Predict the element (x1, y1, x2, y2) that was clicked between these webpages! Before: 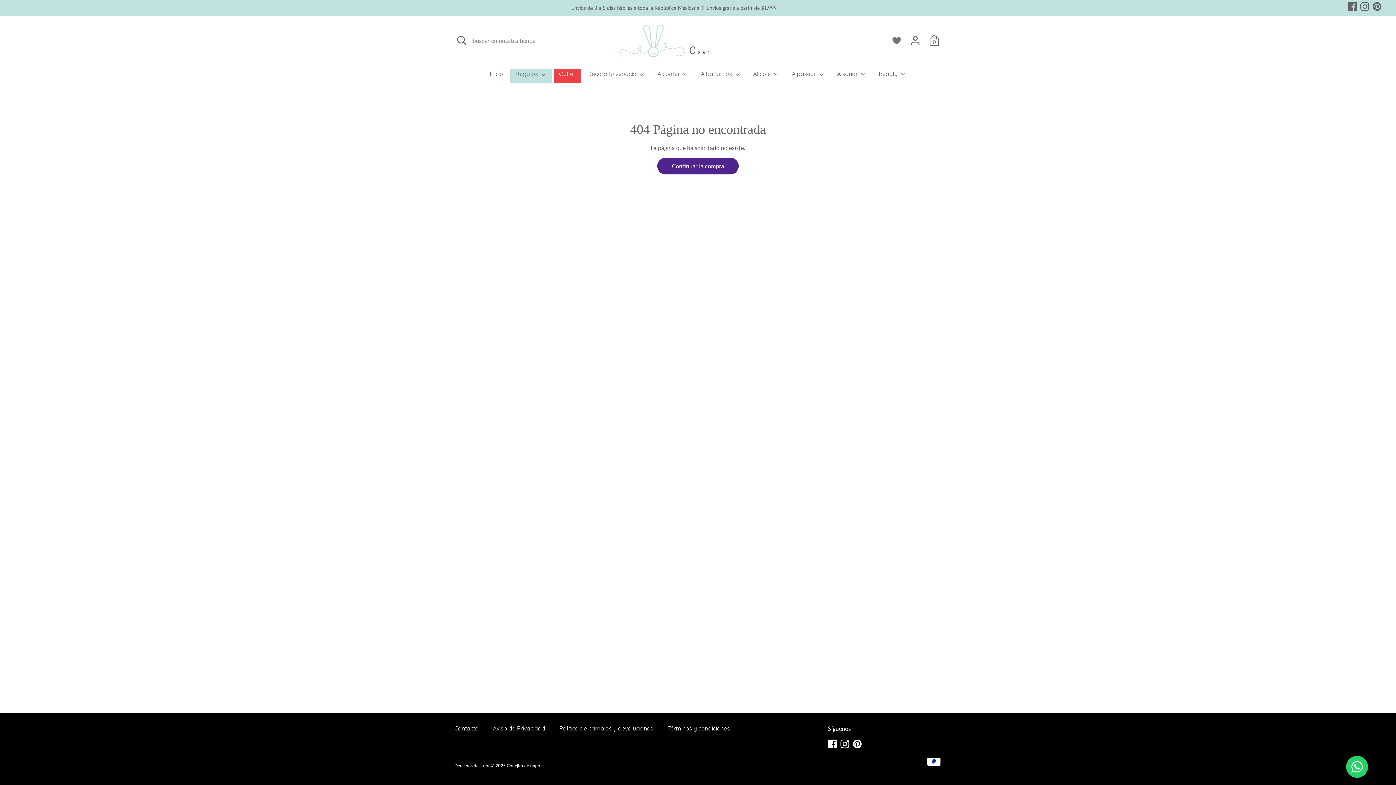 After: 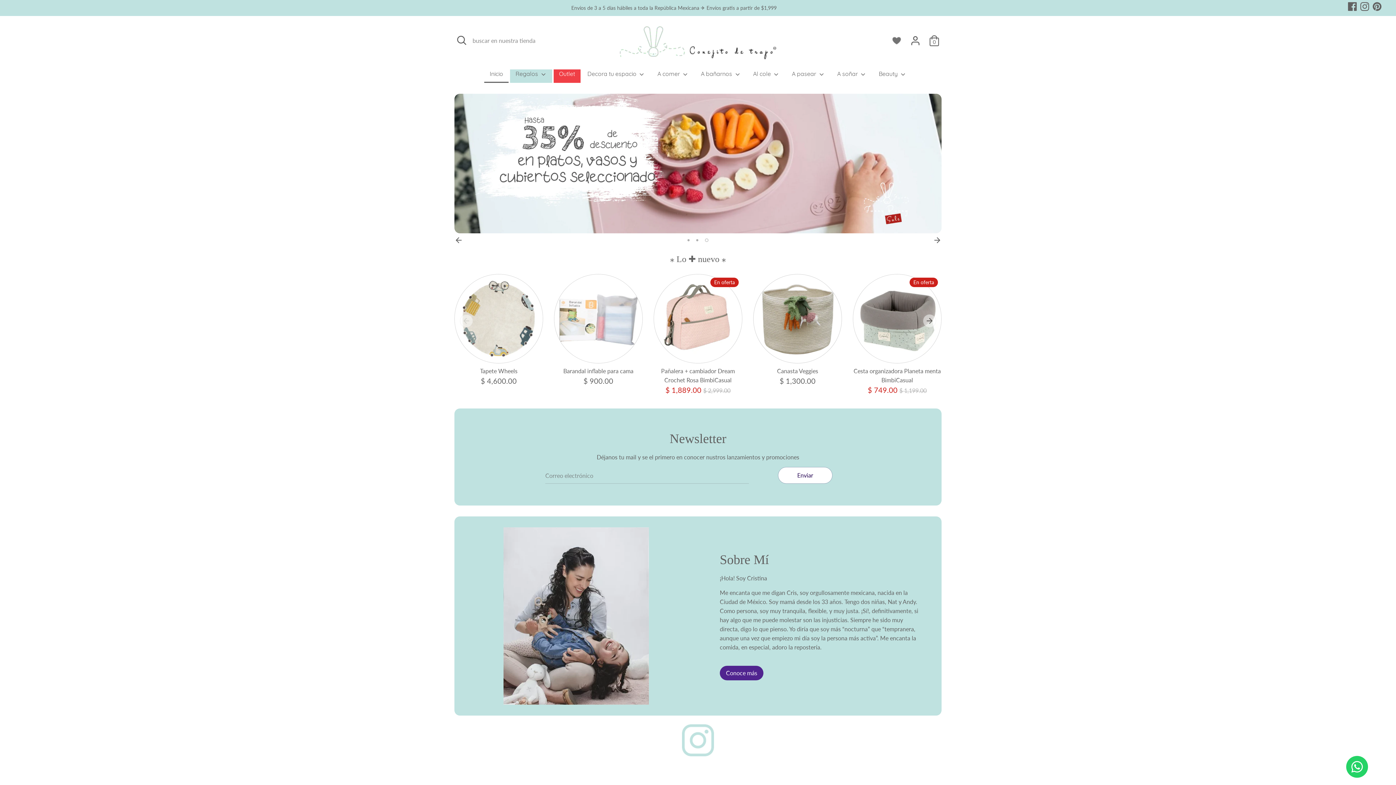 Action: bbox: (616, 21, 780, 59)